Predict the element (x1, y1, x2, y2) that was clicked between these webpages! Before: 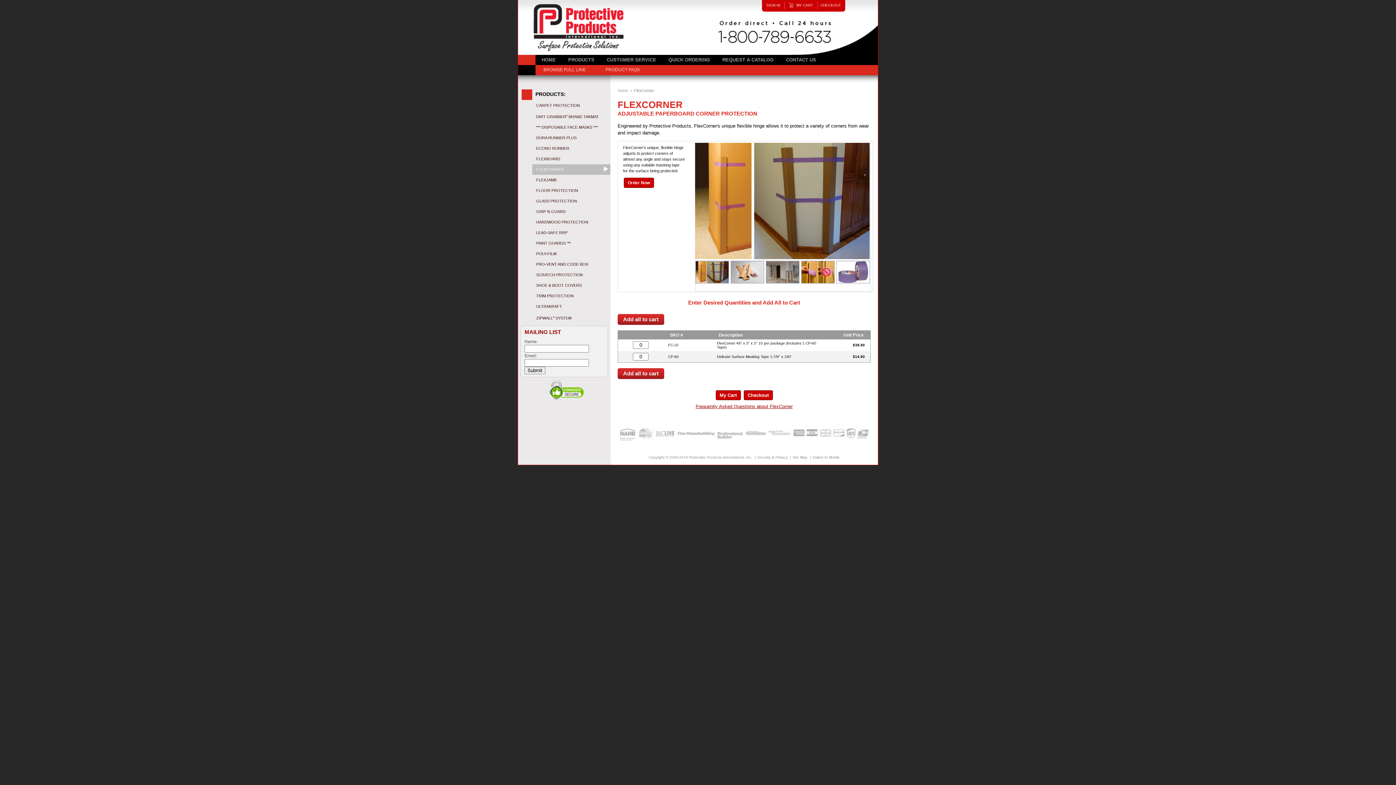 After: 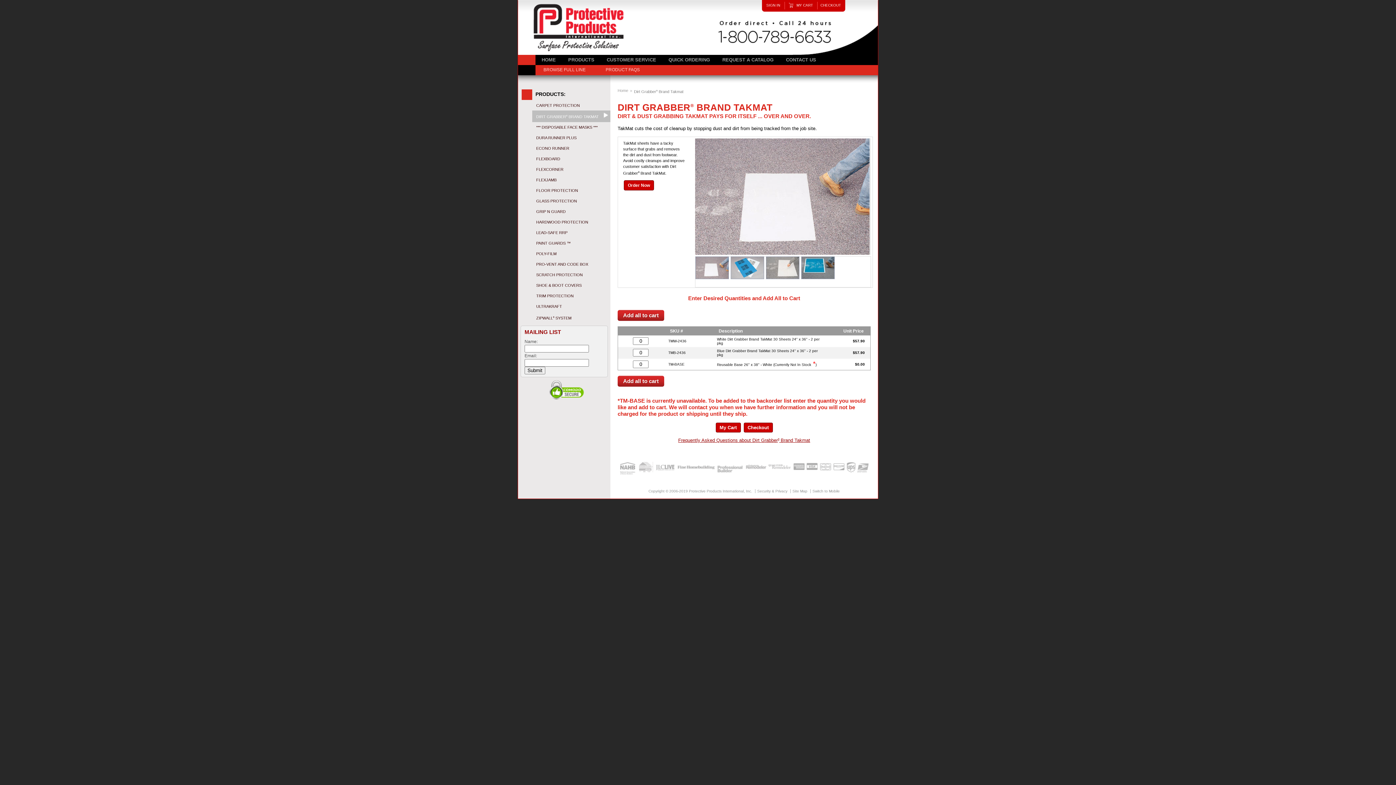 Action: bbox: (536, 114, 598, 118) label: DIRT GRABBER® BRAND TAKMAT